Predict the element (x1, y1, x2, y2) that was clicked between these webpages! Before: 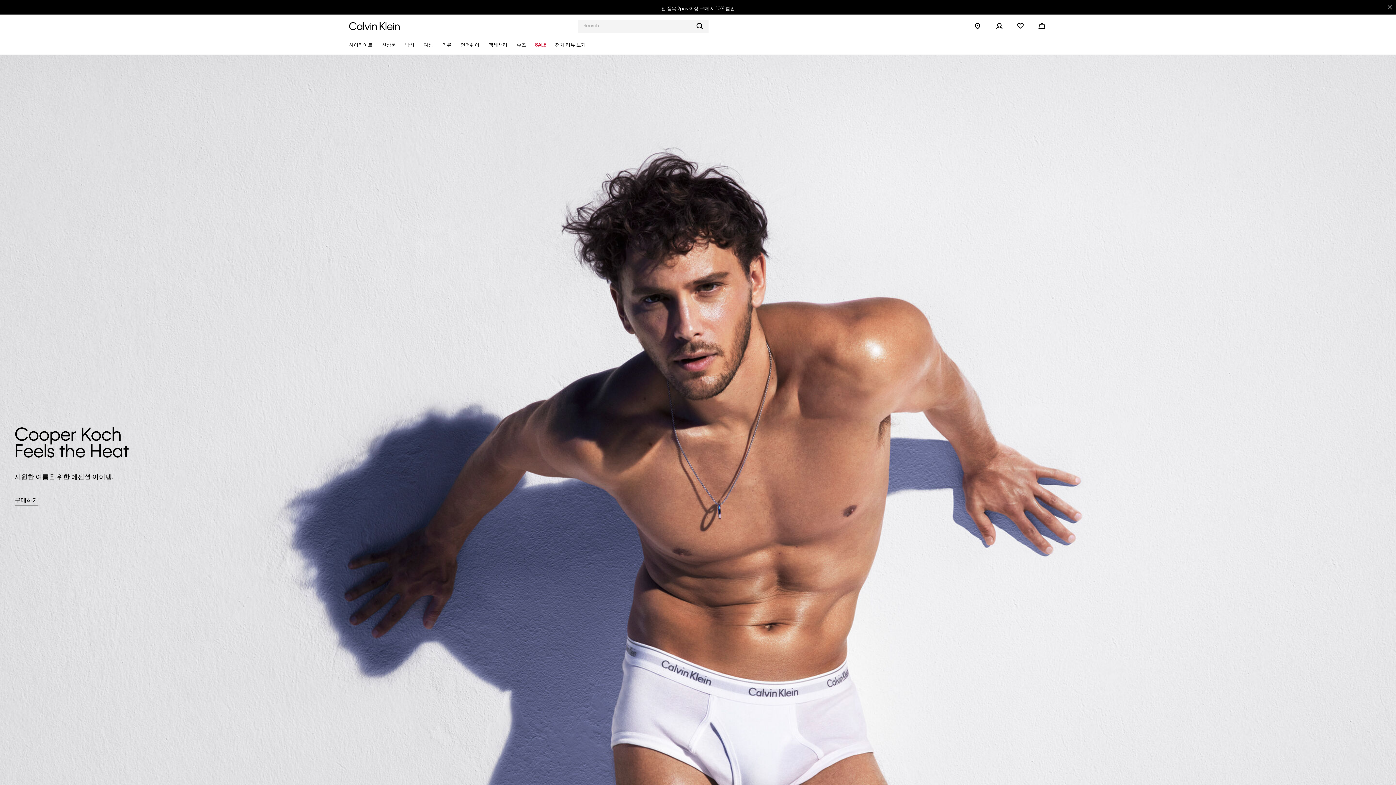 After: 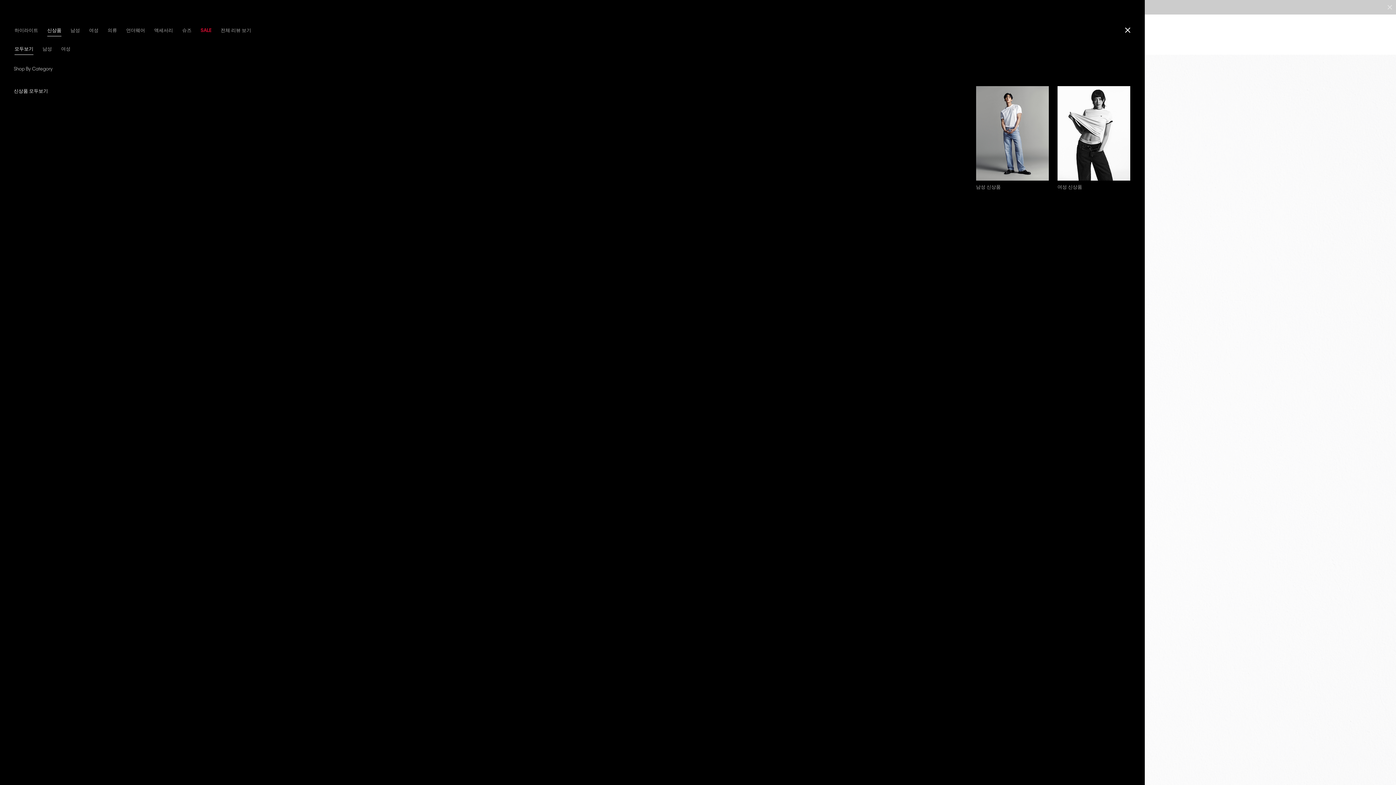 Action: bbox: (378, 36, 399, 54) label: 신상품